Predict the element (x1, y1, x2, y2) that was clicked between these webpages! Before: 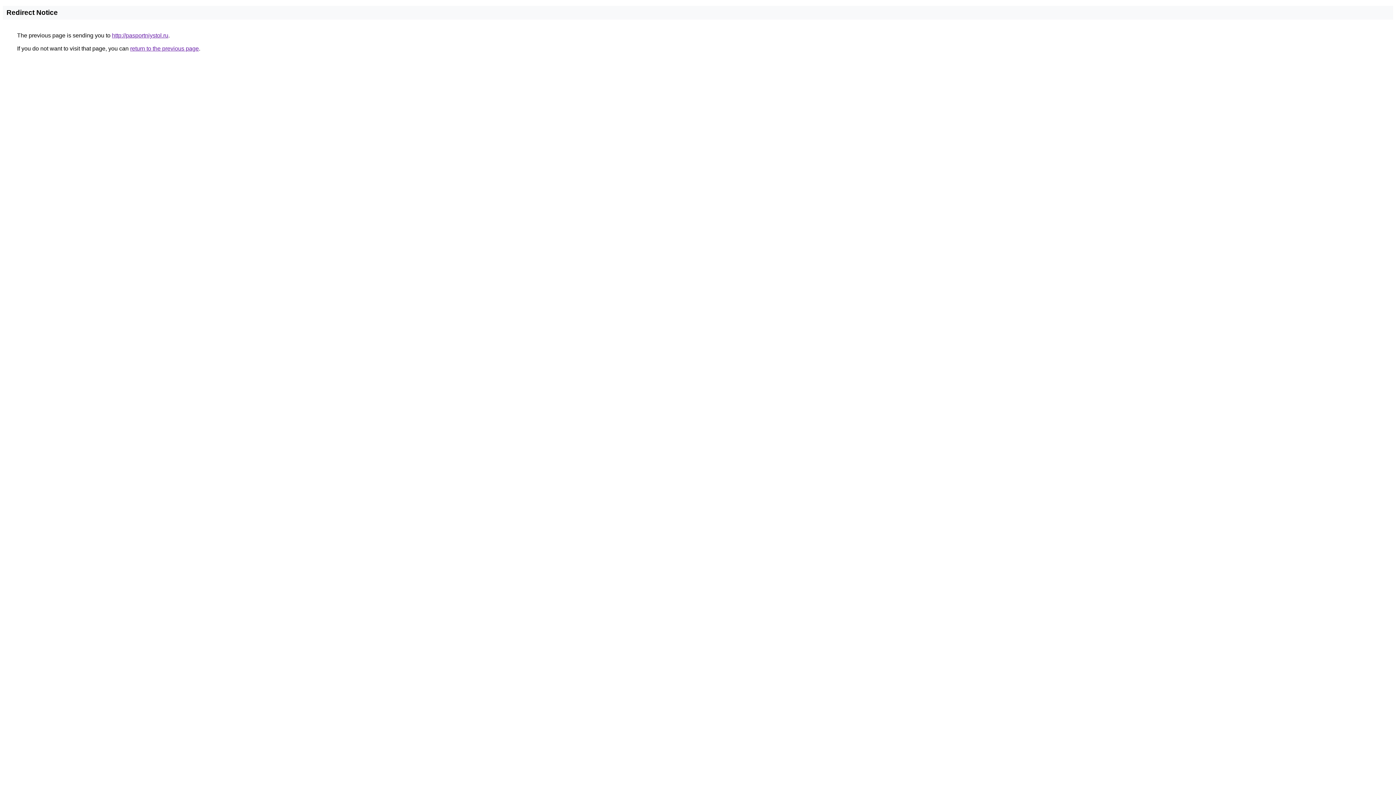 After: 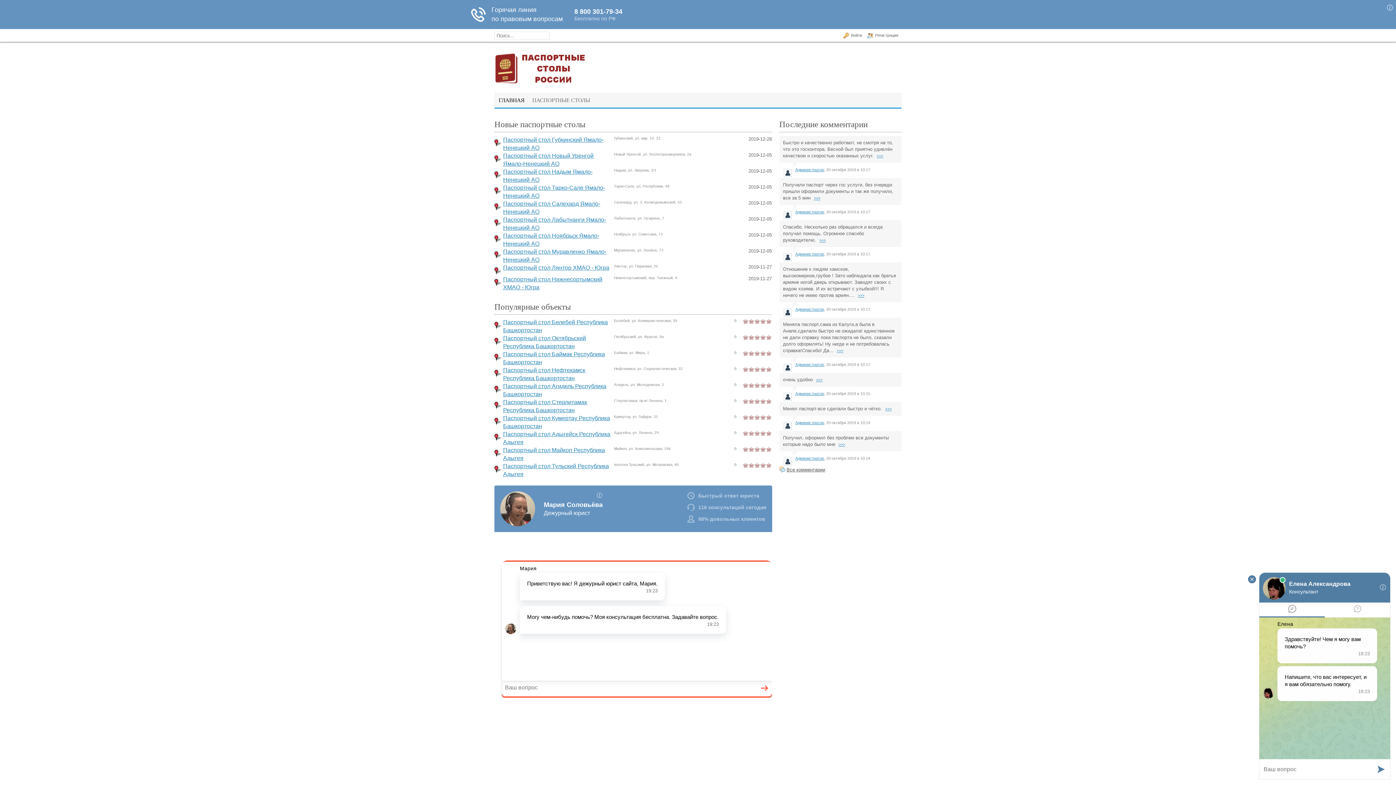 Action: label: http://pasportniystol.ru bbox: (112, 32, 168, 38)